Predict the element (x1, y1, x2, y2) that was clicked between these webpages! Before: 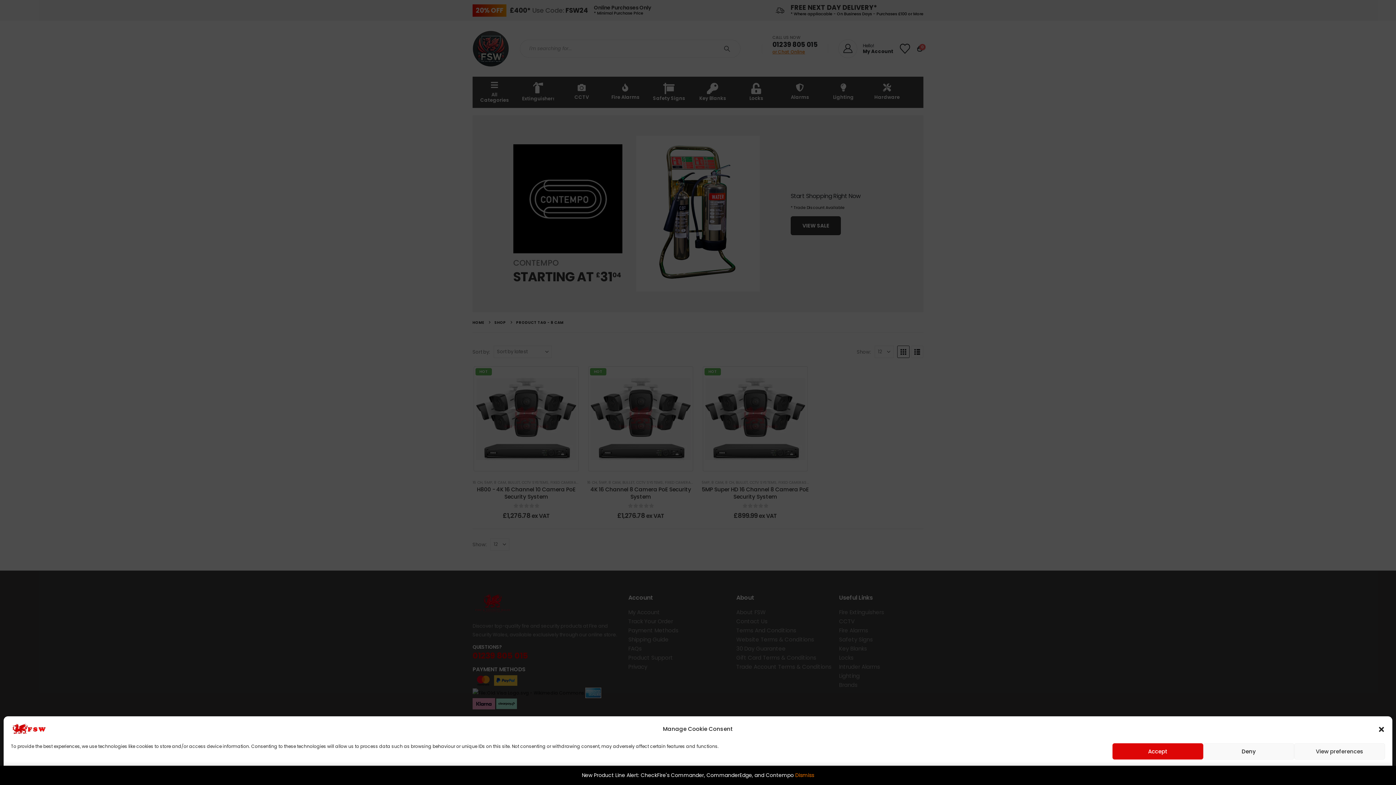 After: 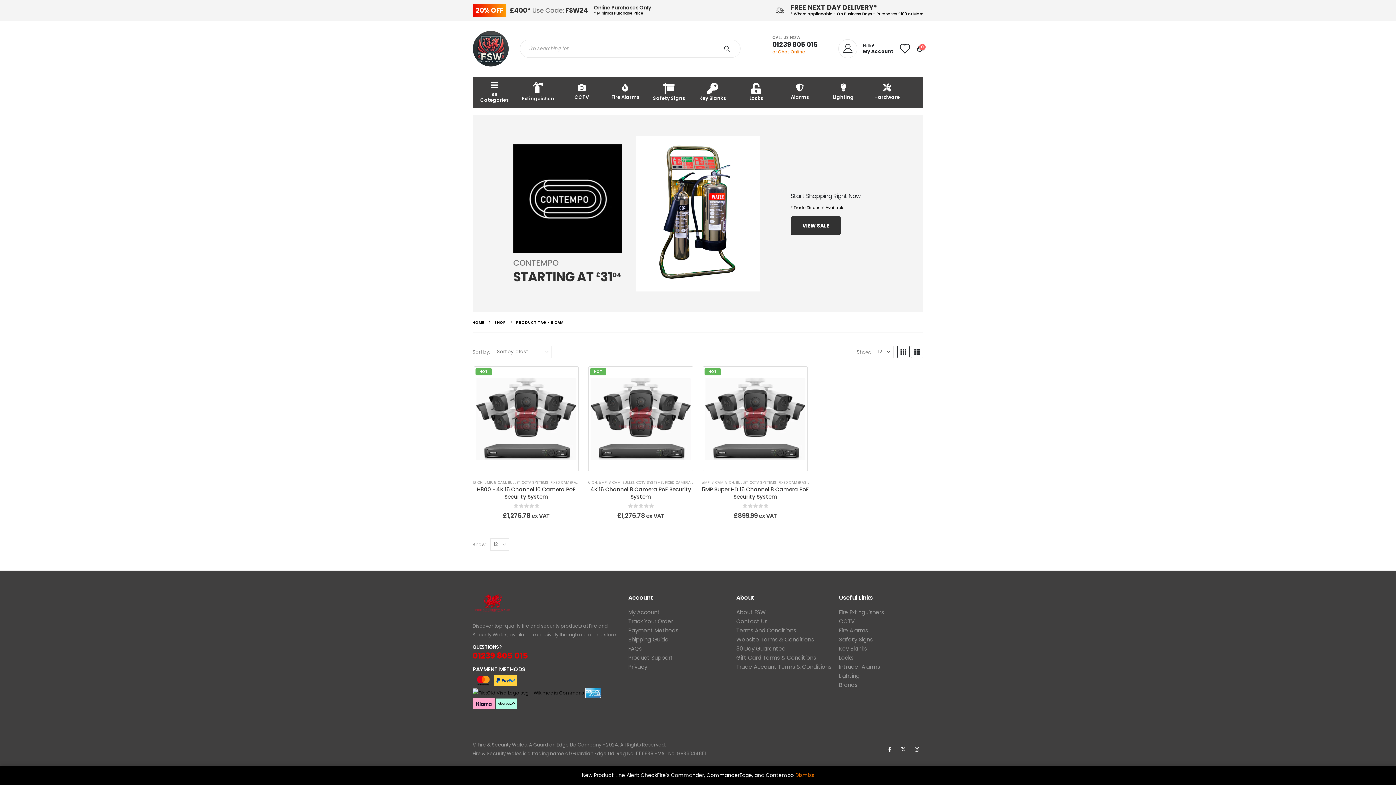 Action: label: Deny bbox: (1203, 743, 1294, 760)